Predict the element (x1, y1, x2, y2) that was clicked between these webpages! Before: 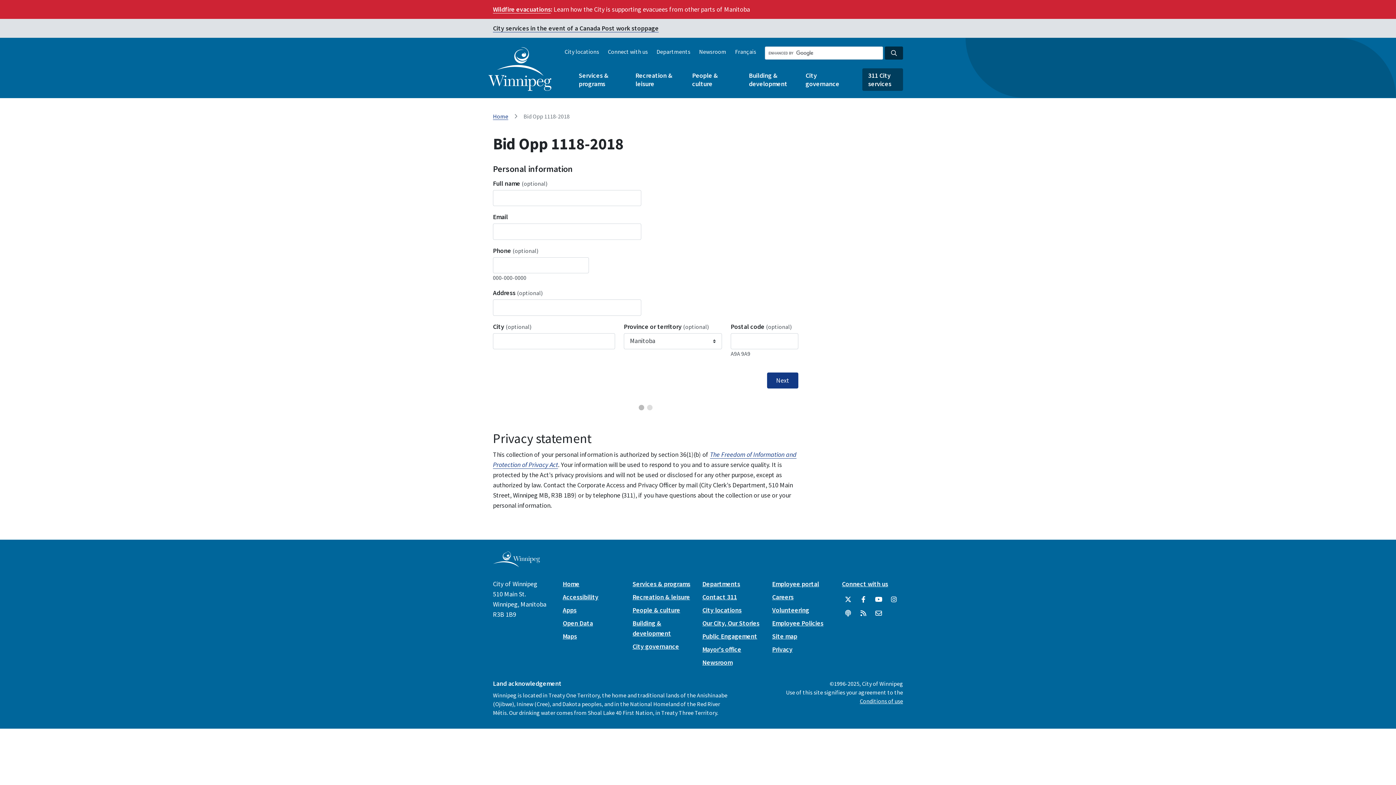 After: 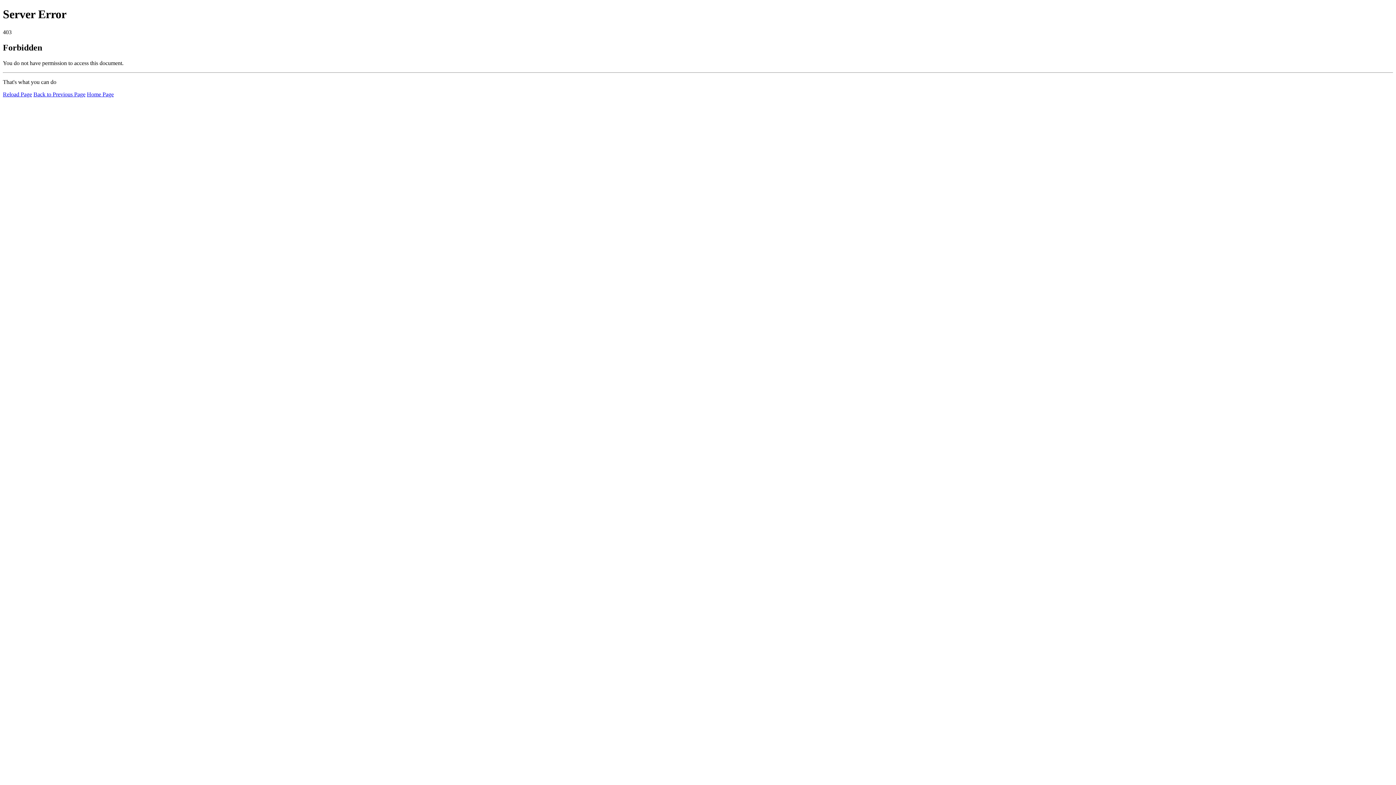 Action: label: Departments bbox: (702, 579, 740, 588)